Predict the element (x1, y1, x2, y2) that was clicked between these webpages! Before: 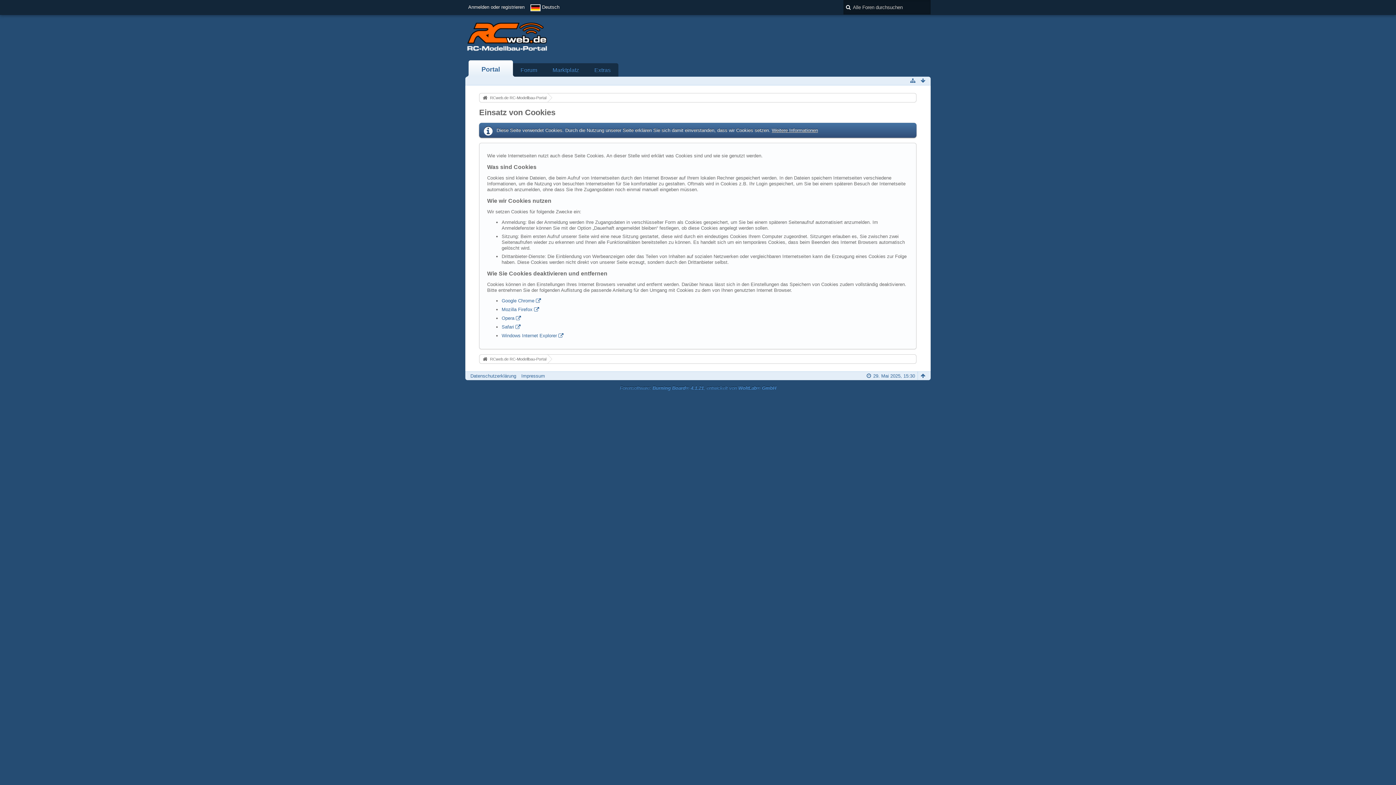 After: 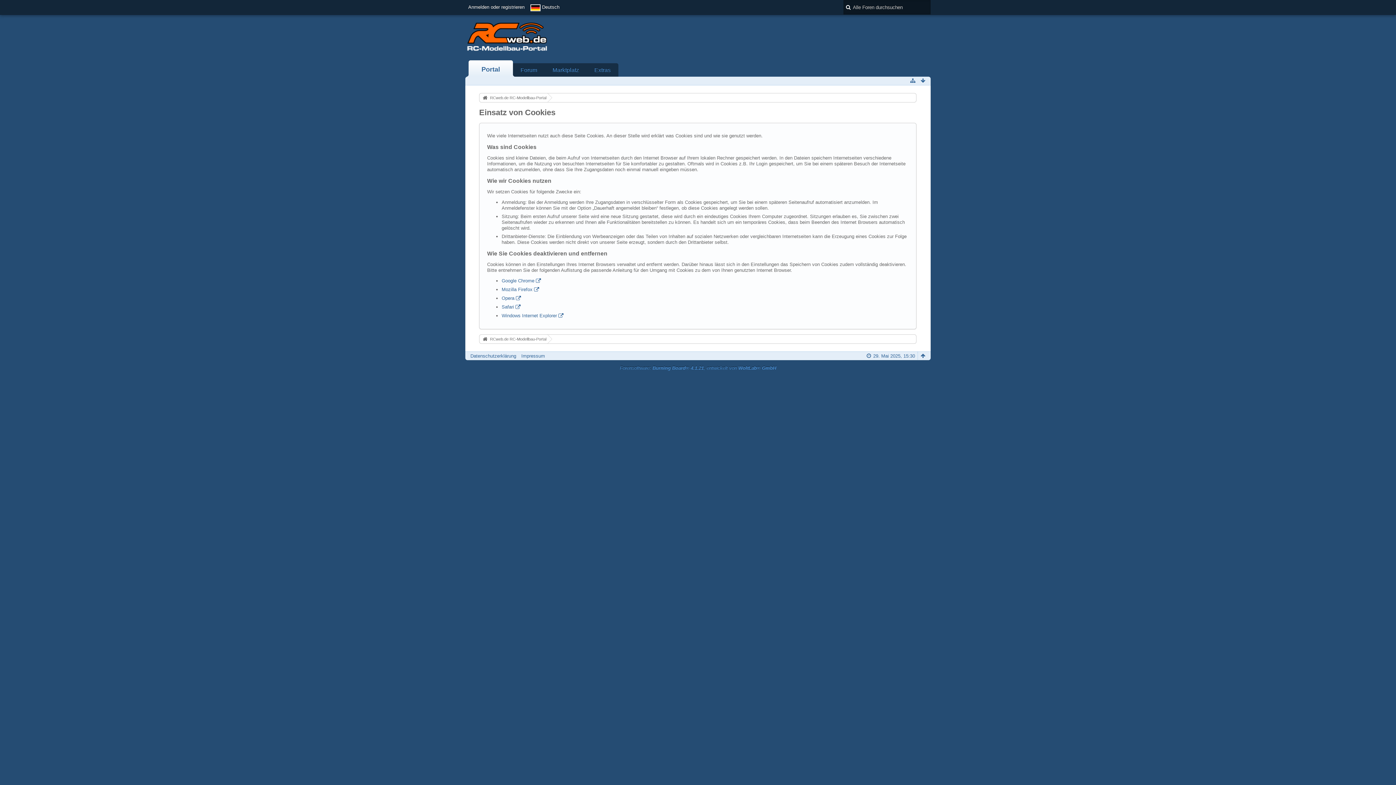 Action: label: Weitere Informationen bbox: (772, 127, 818, 133)